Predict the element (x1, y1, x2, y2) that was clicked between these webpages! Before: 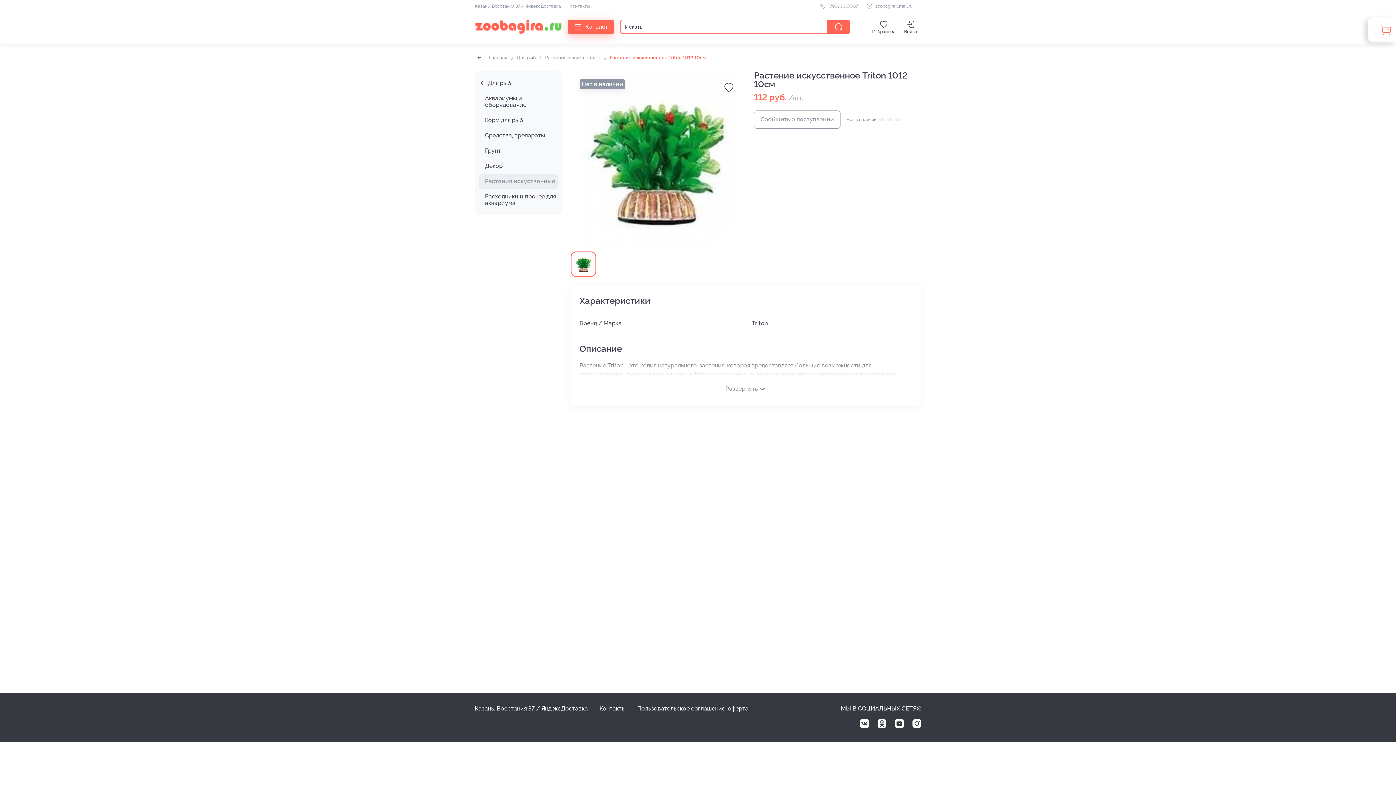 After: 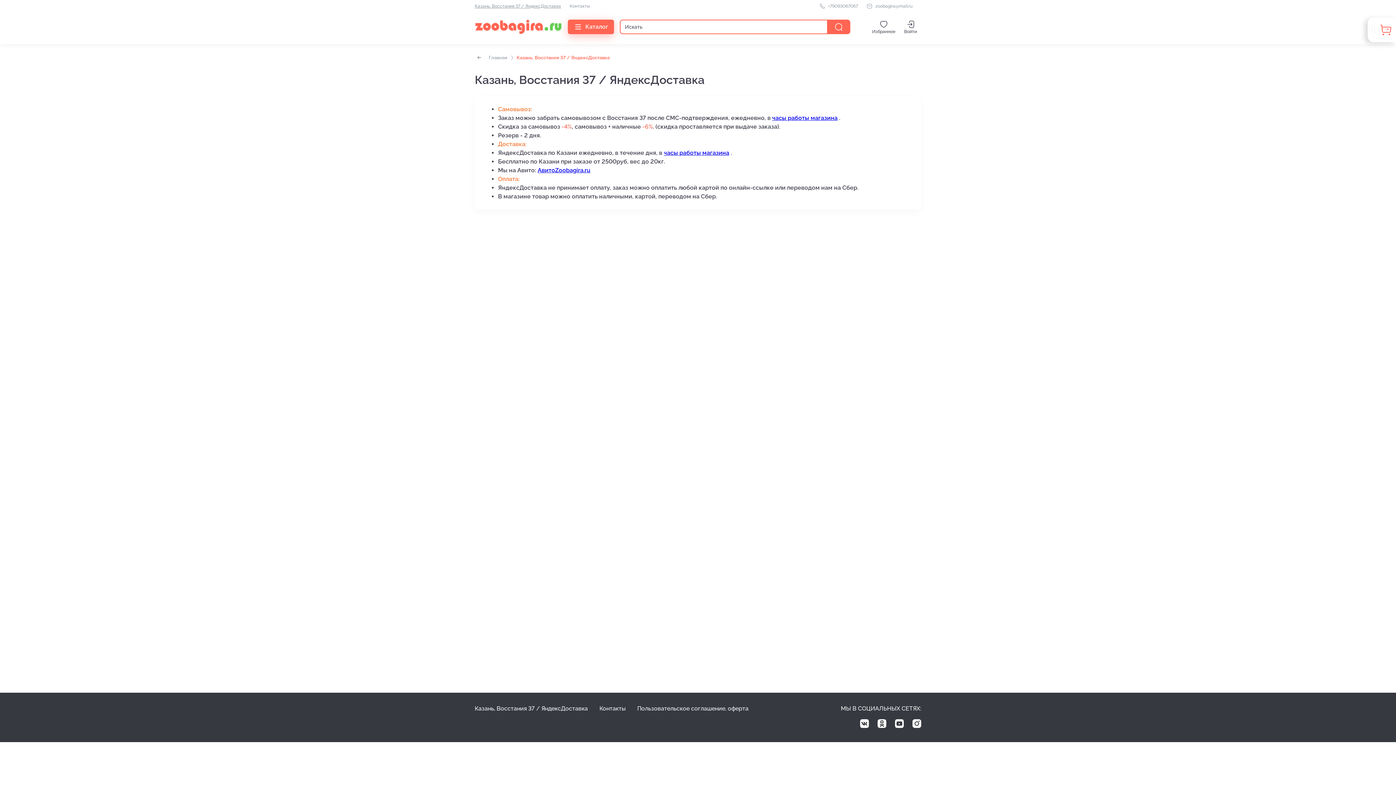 Action: label: Казань, Восстания 37 / ЯндексДоставка bbox: (474, 3, 561, 8)